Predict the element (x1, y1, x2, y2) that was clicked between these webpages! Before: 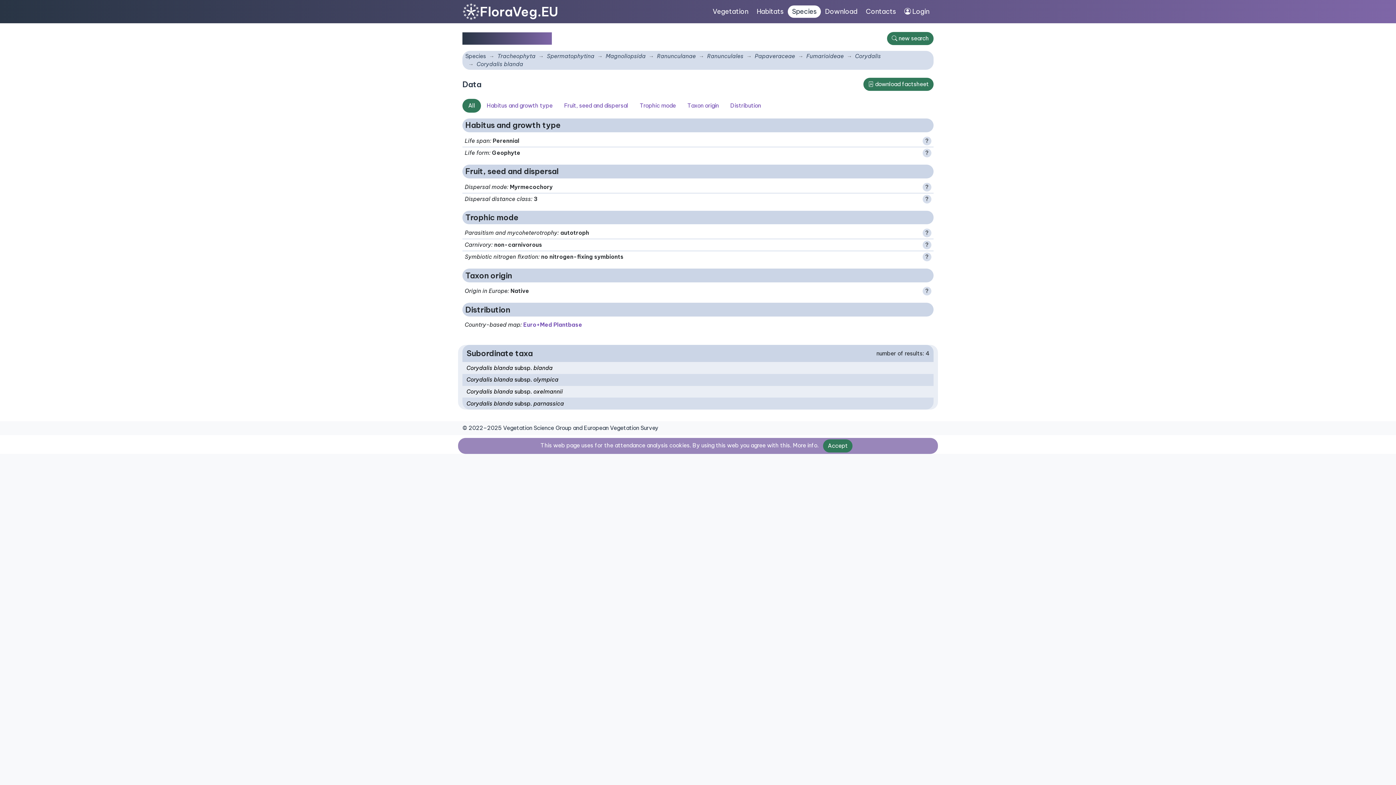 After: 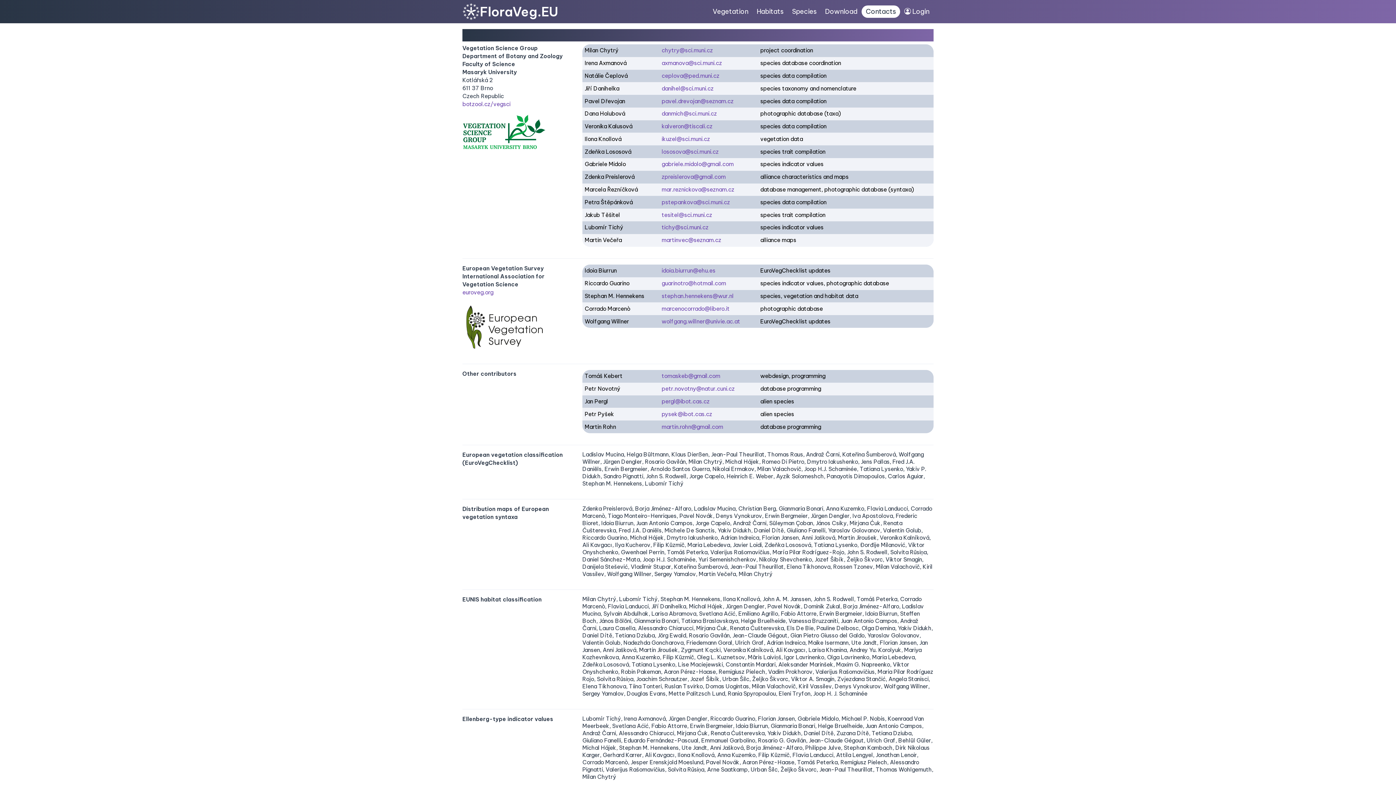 Action: bbox: (861, 5, 900, 17) label: Contacts